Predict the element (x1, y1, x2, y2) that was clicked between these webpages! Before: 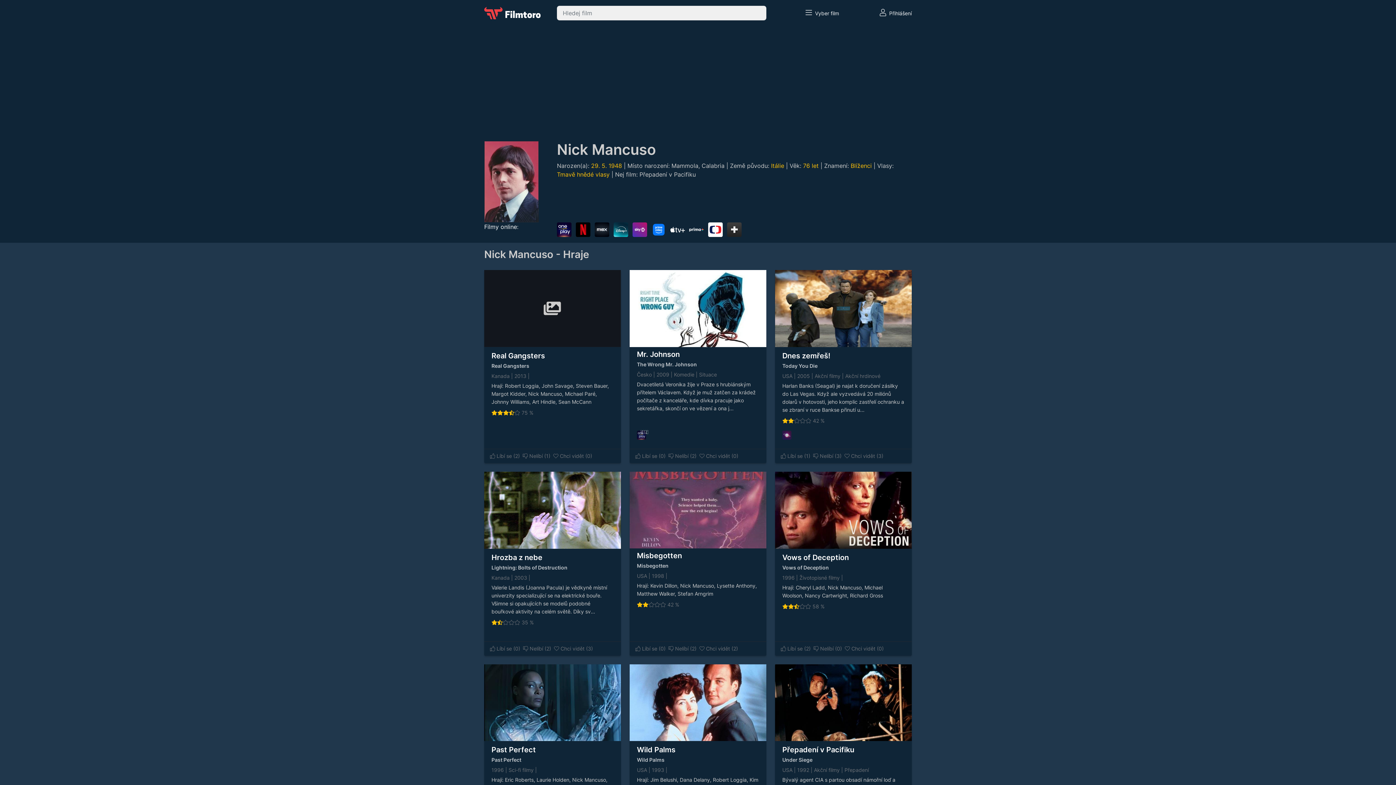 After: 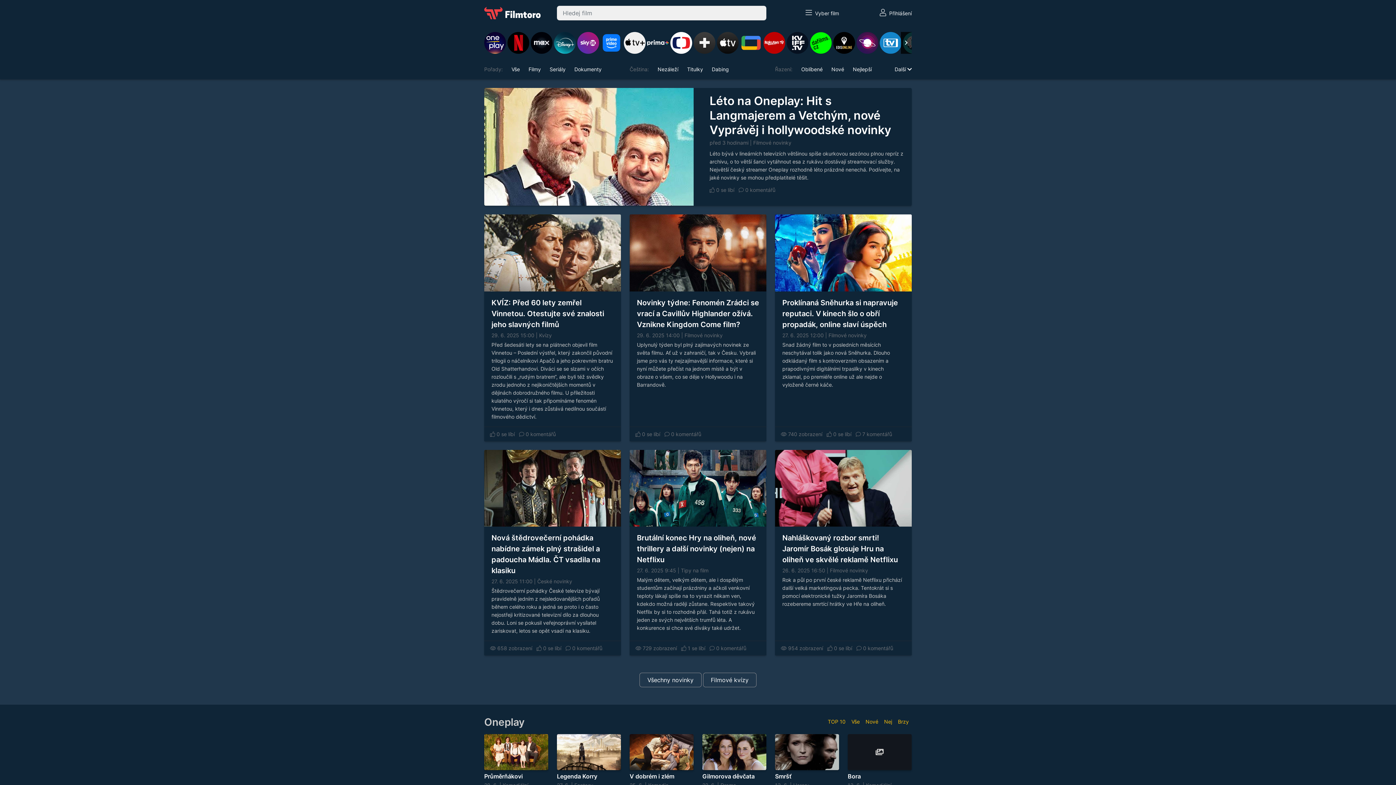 Action: bbox: (484, 6, 548, 19)